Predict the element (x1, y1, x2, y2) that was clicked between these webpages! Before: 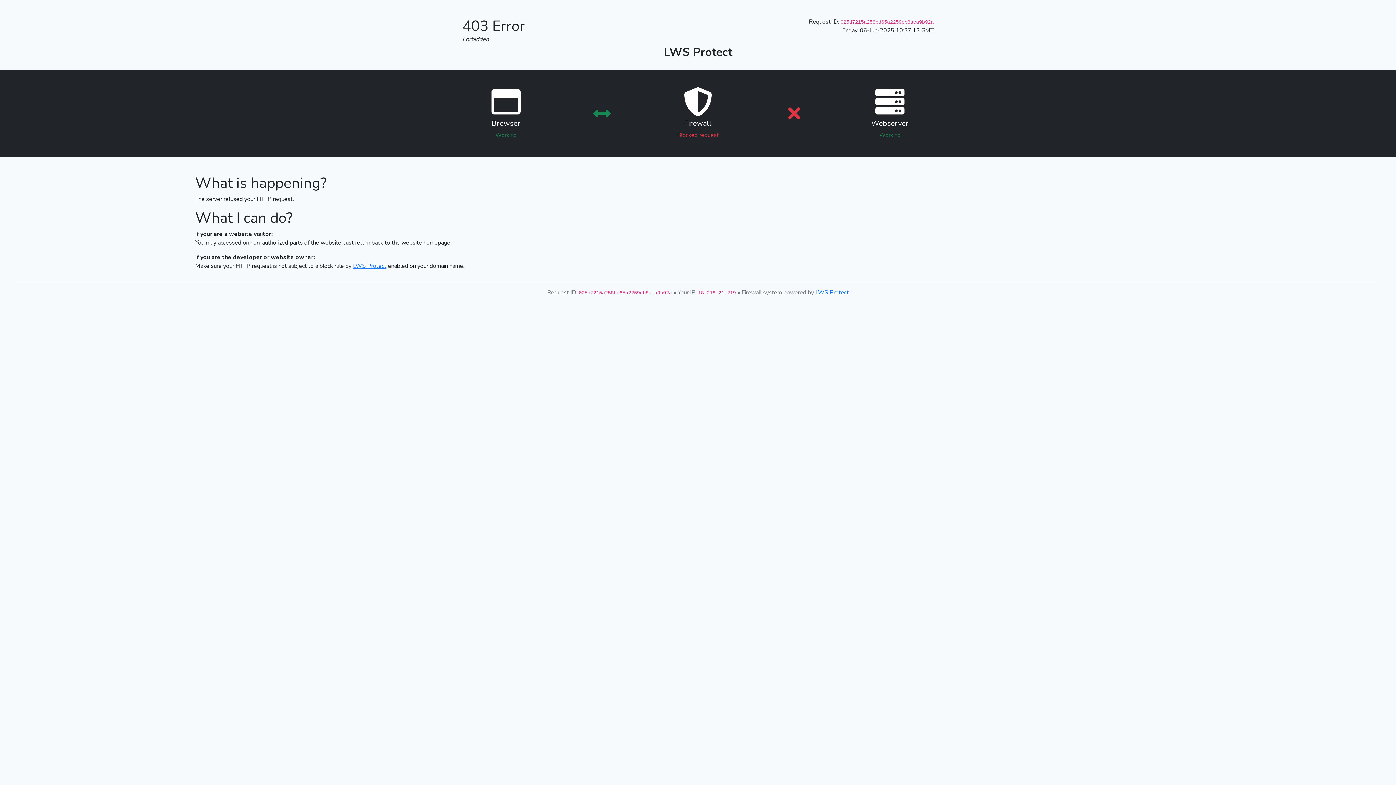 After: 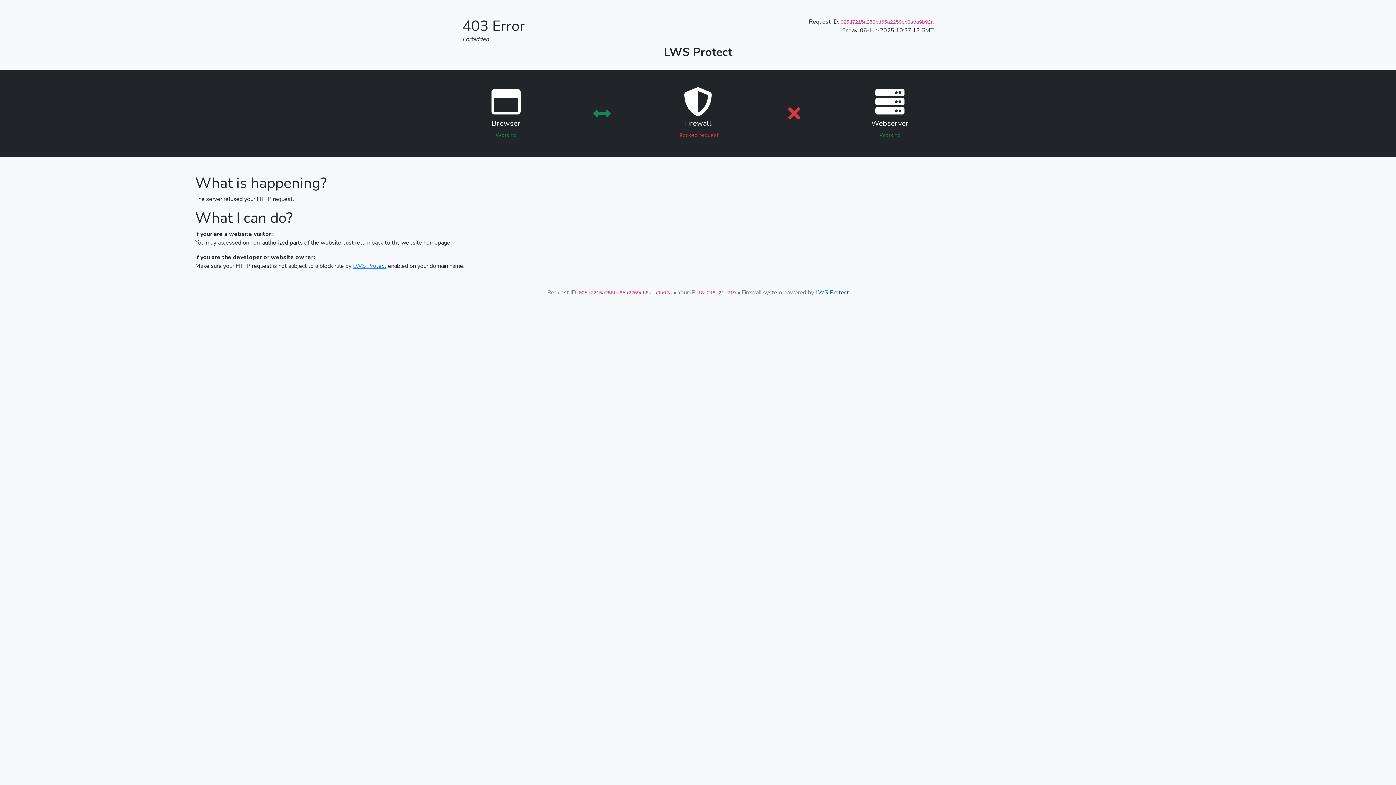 Action: label: LWS Protect bbox: (815, 288, 849, 296)